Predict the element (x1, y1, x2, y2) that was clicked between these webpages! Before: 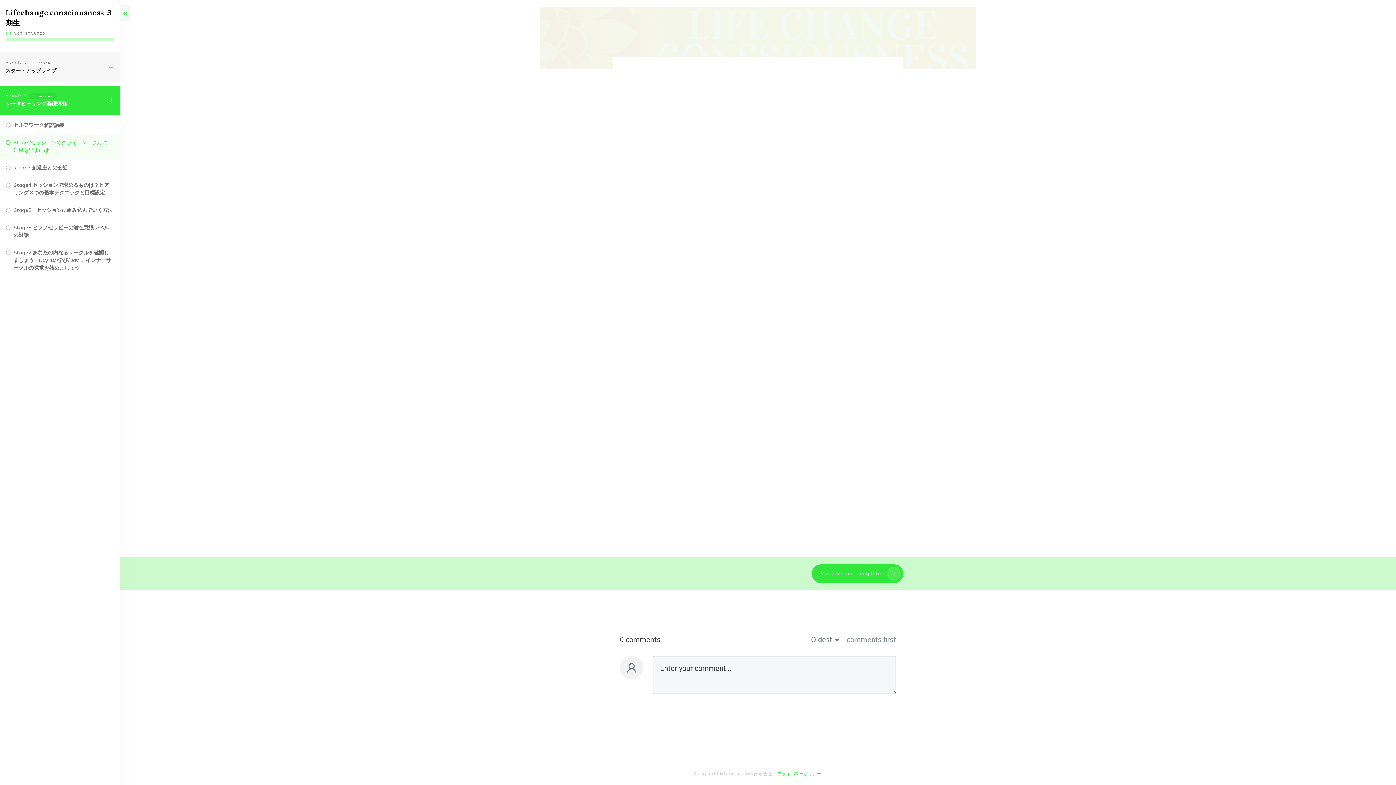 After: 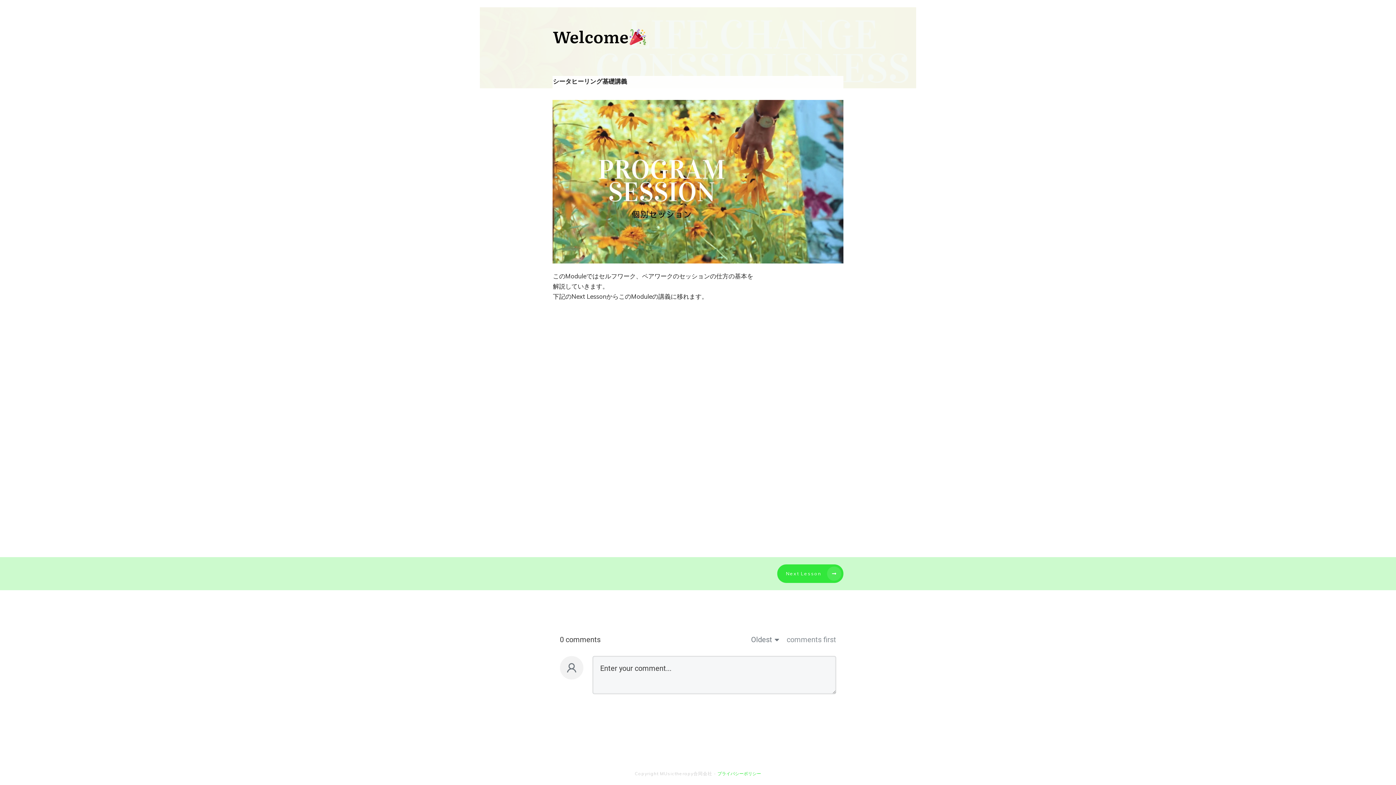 Action: label: シータヒーリング基礎講義 bbox: (5, 100, 66, 106)